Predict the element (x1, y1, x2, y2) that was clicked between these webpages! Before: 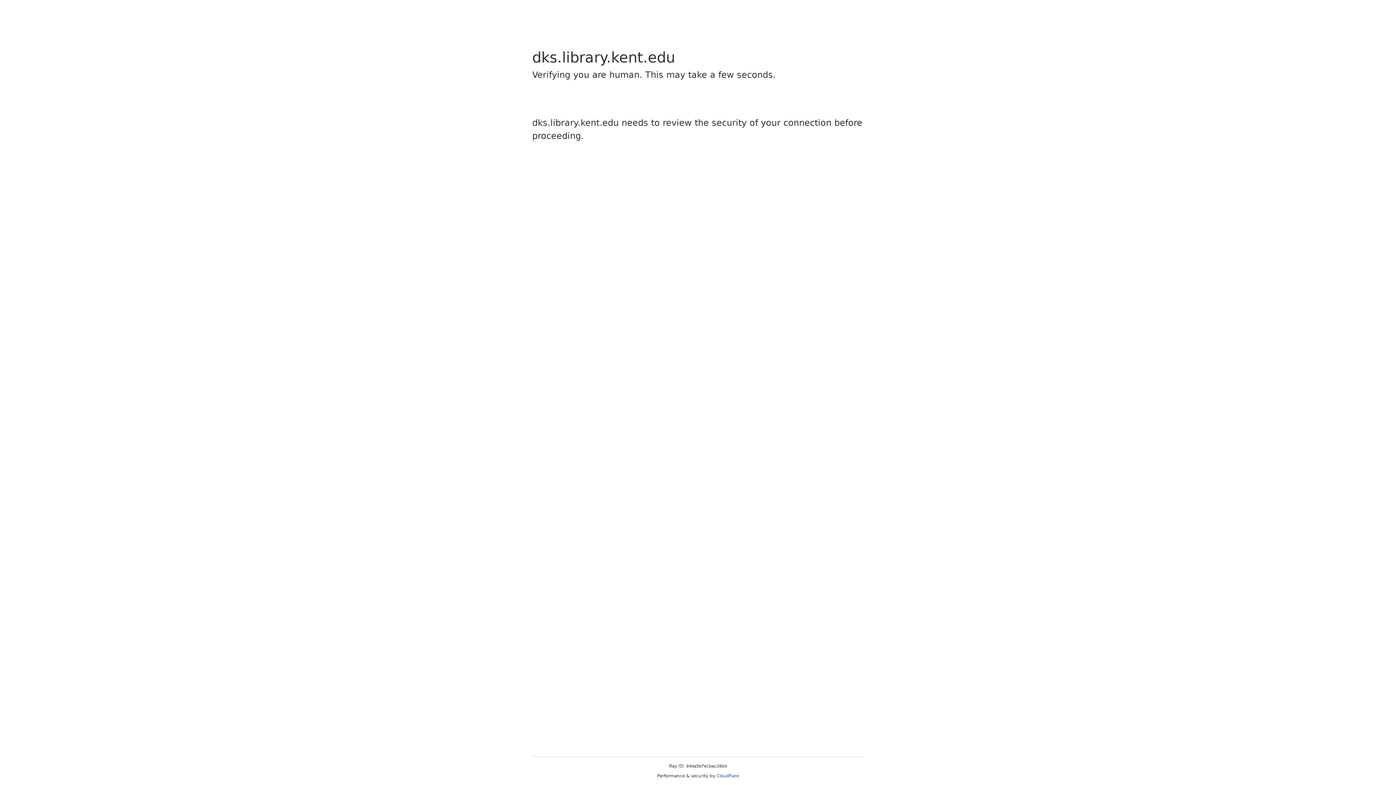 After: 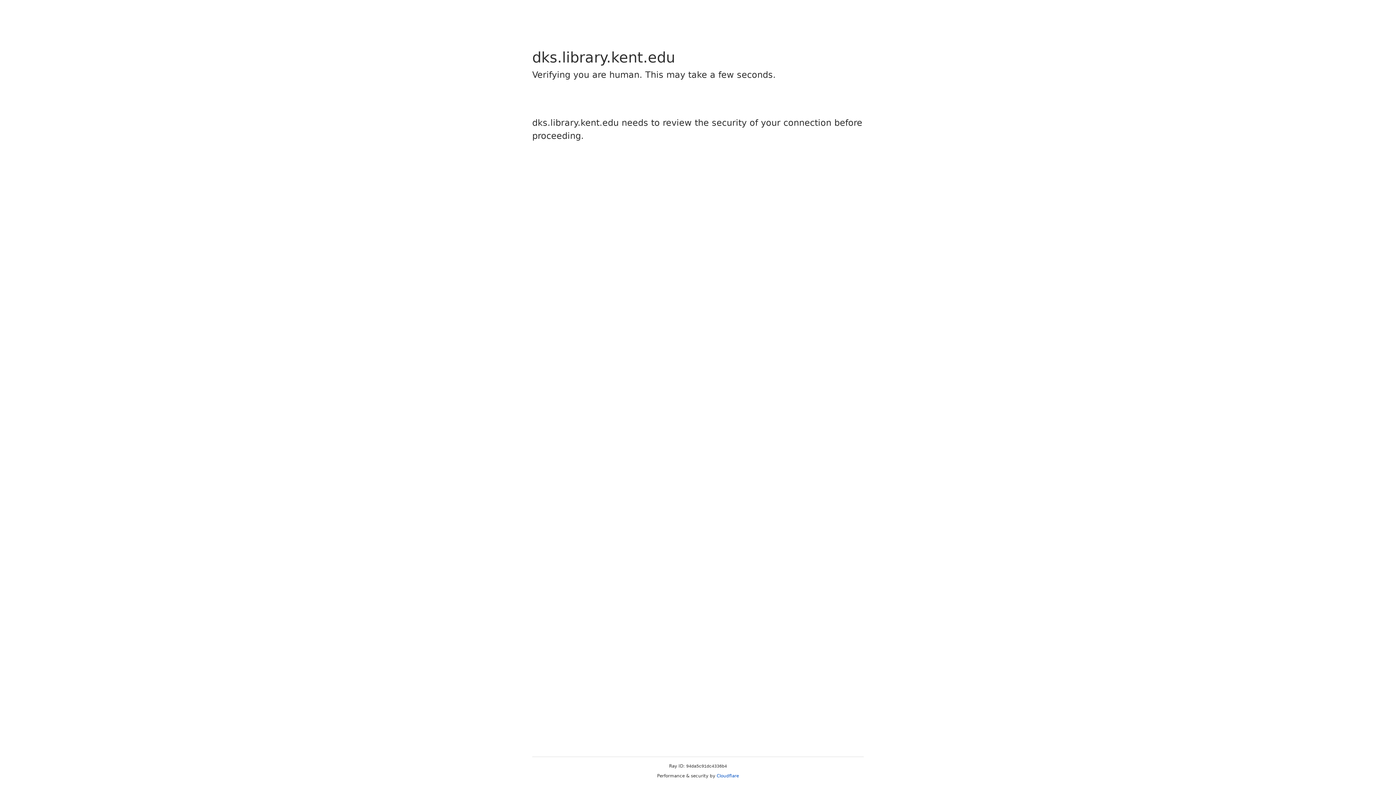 Action: bbox: (716, 773, 739, 778) label: Cloudflare